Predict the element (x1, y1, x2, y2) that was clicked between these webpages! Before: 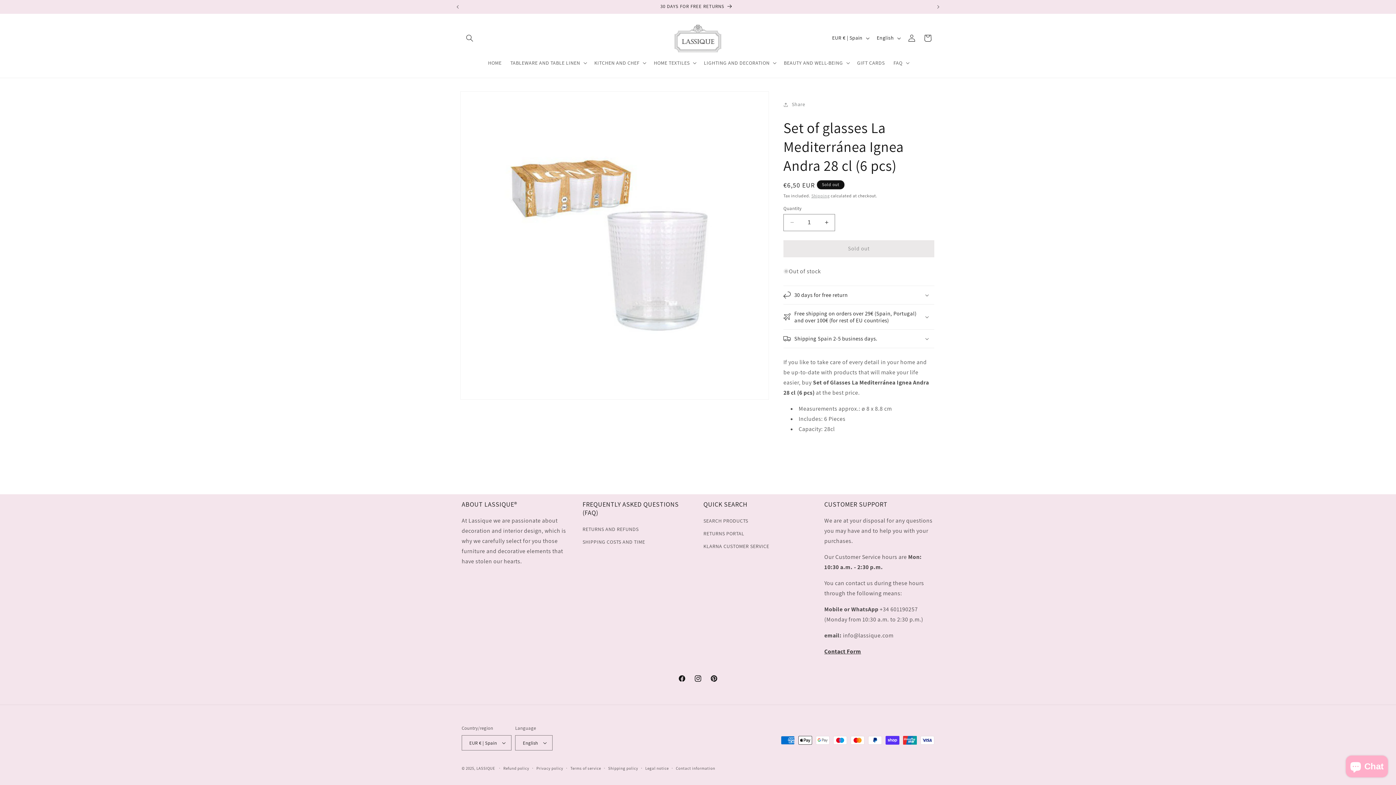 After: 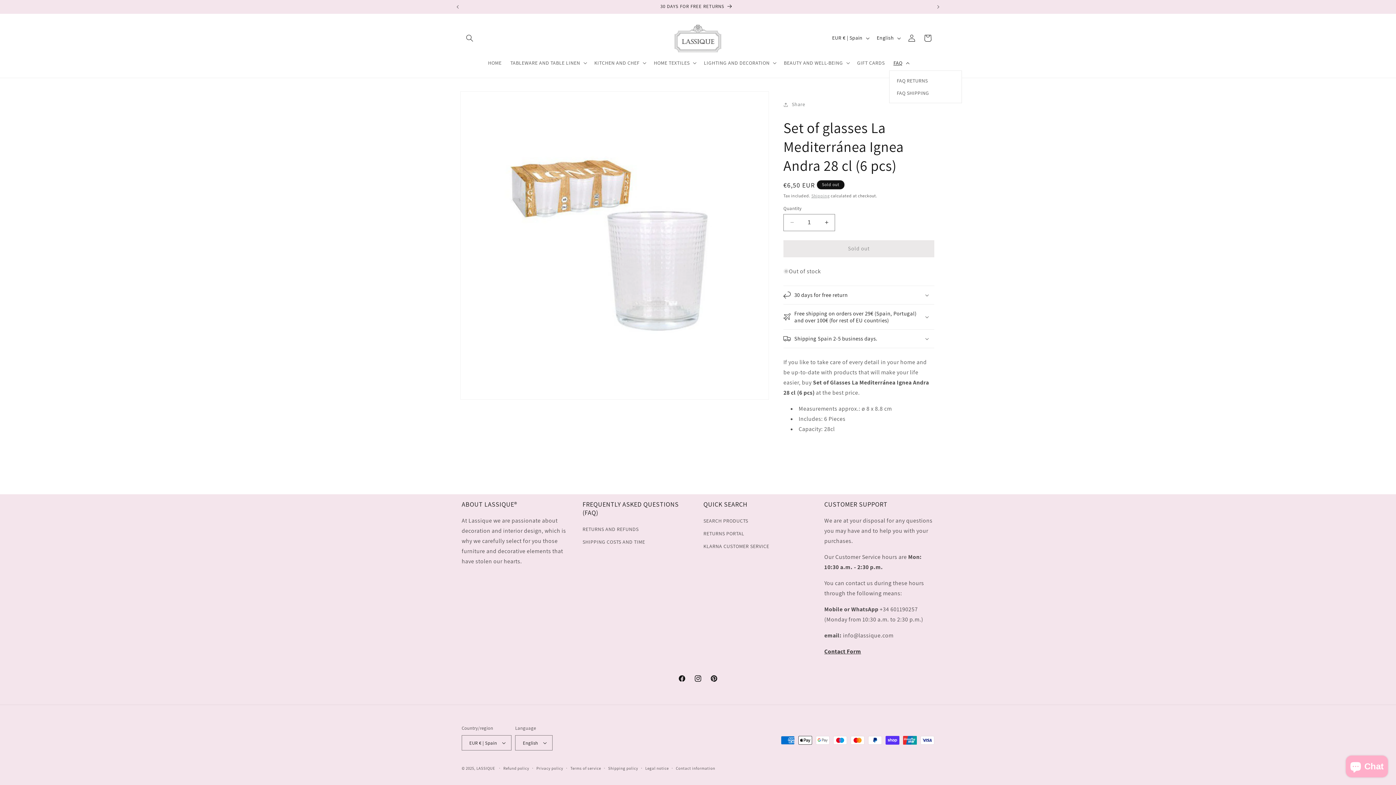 Action: label: FAQ bbox: (889, 55, 912, 70)